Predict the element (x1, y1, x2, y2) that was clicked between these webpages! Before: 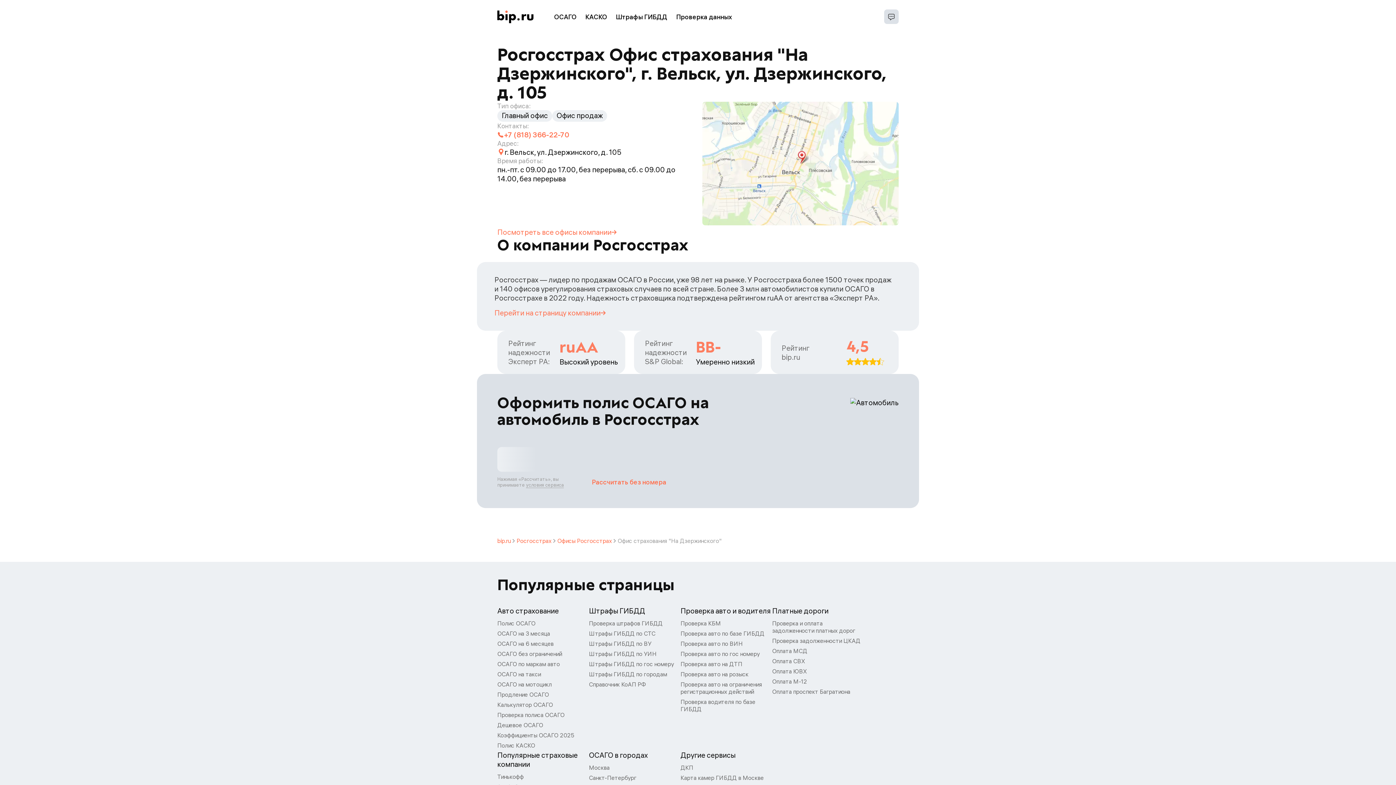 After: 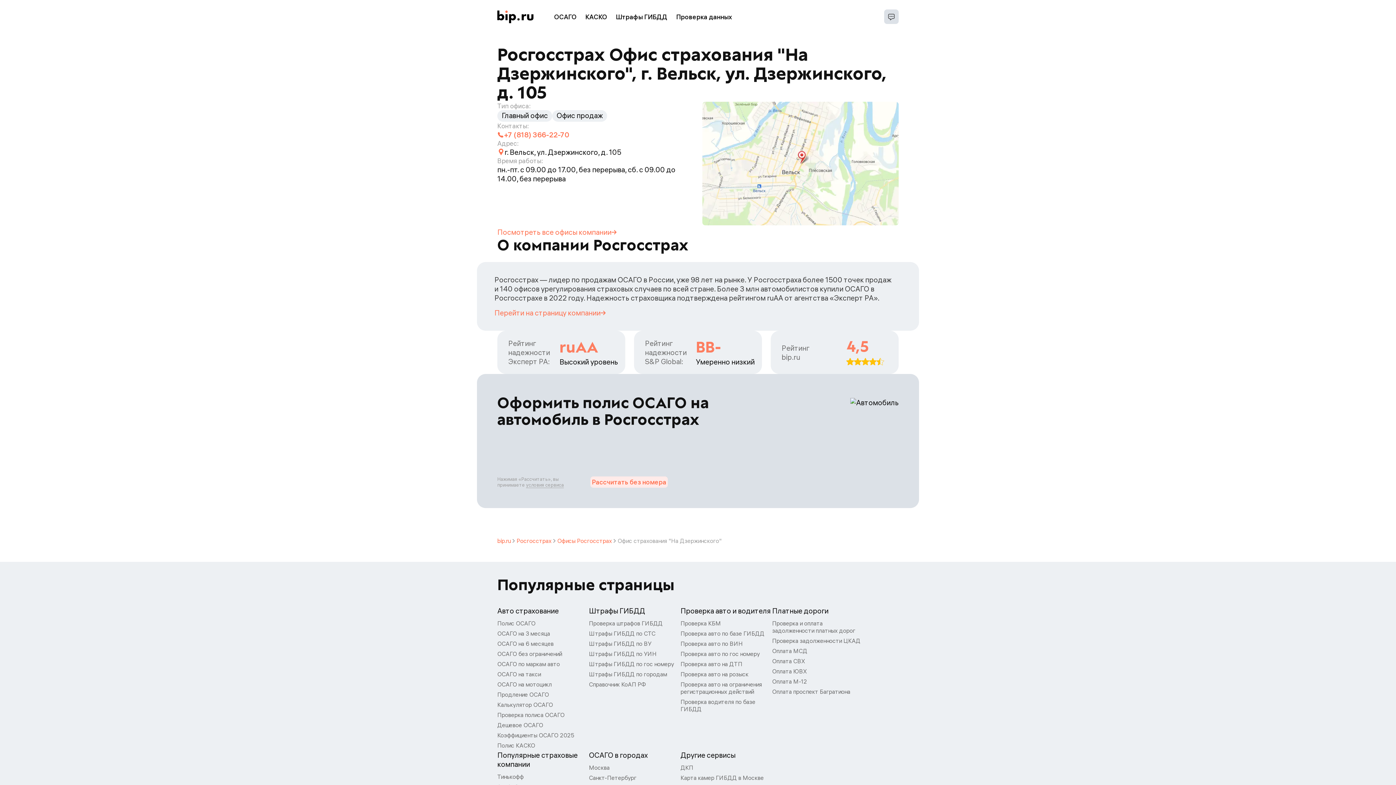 Action: label: Рассчитать без номера bbox: (592, 476, 666, 487)